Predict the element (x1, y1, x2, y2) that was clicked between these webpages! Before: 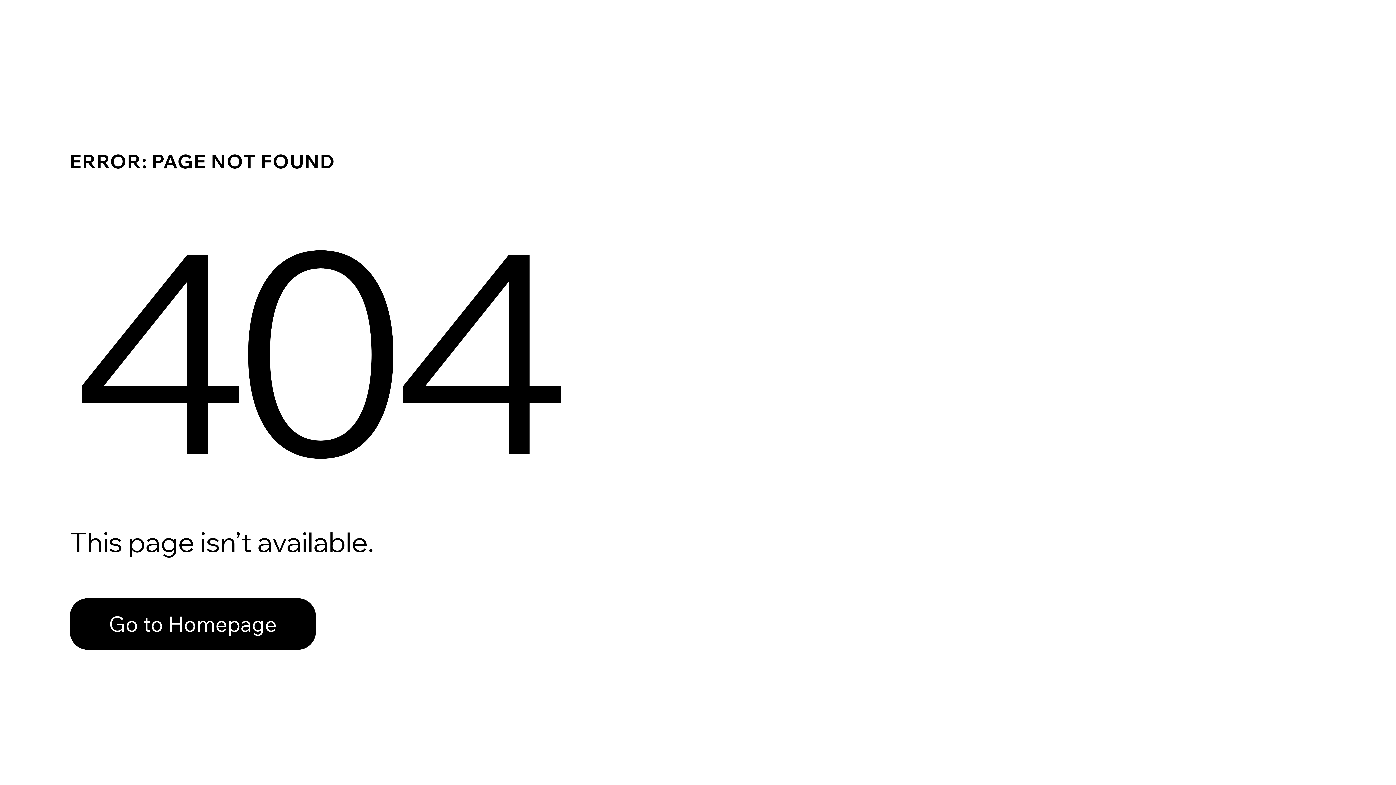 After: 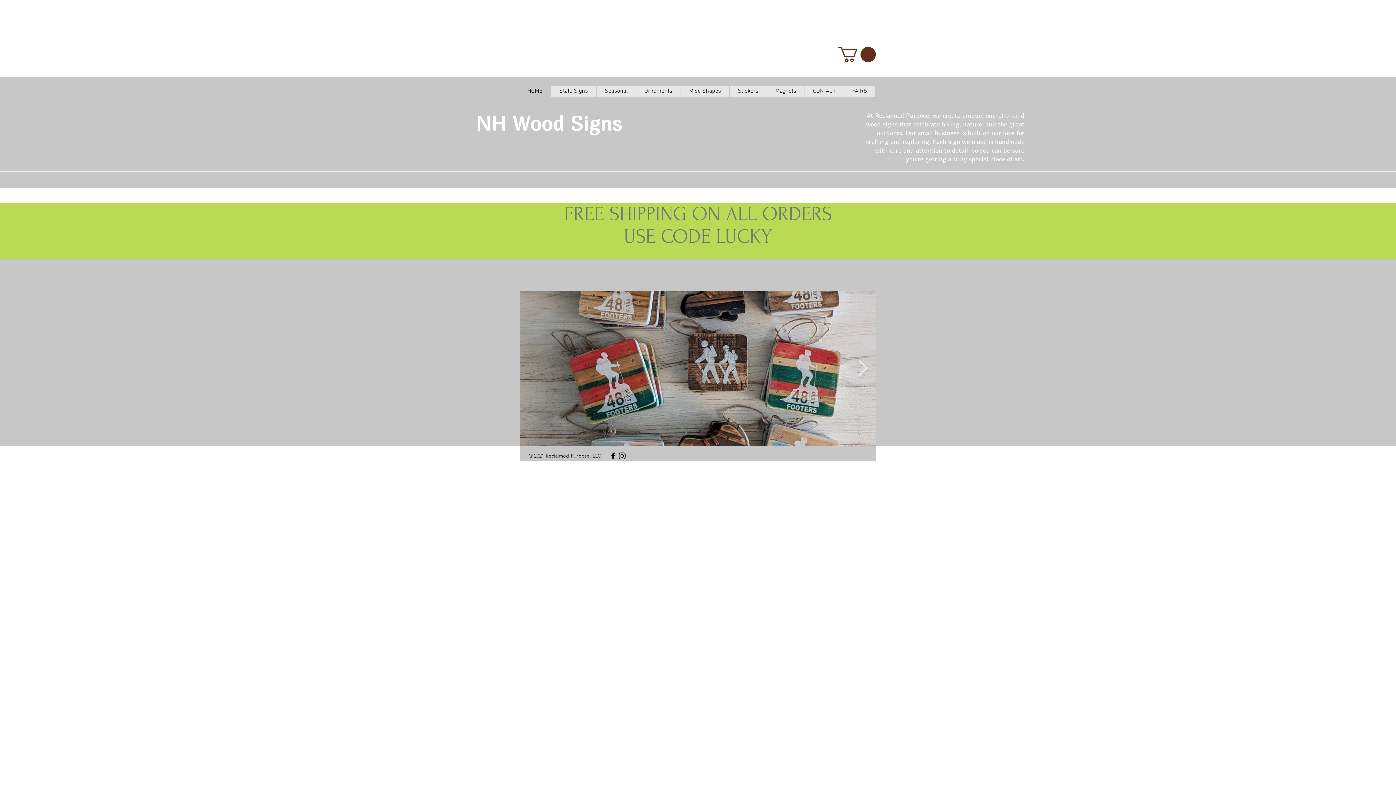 Action: bbox: (69, 582, 768, 659) label: Go to Homepage